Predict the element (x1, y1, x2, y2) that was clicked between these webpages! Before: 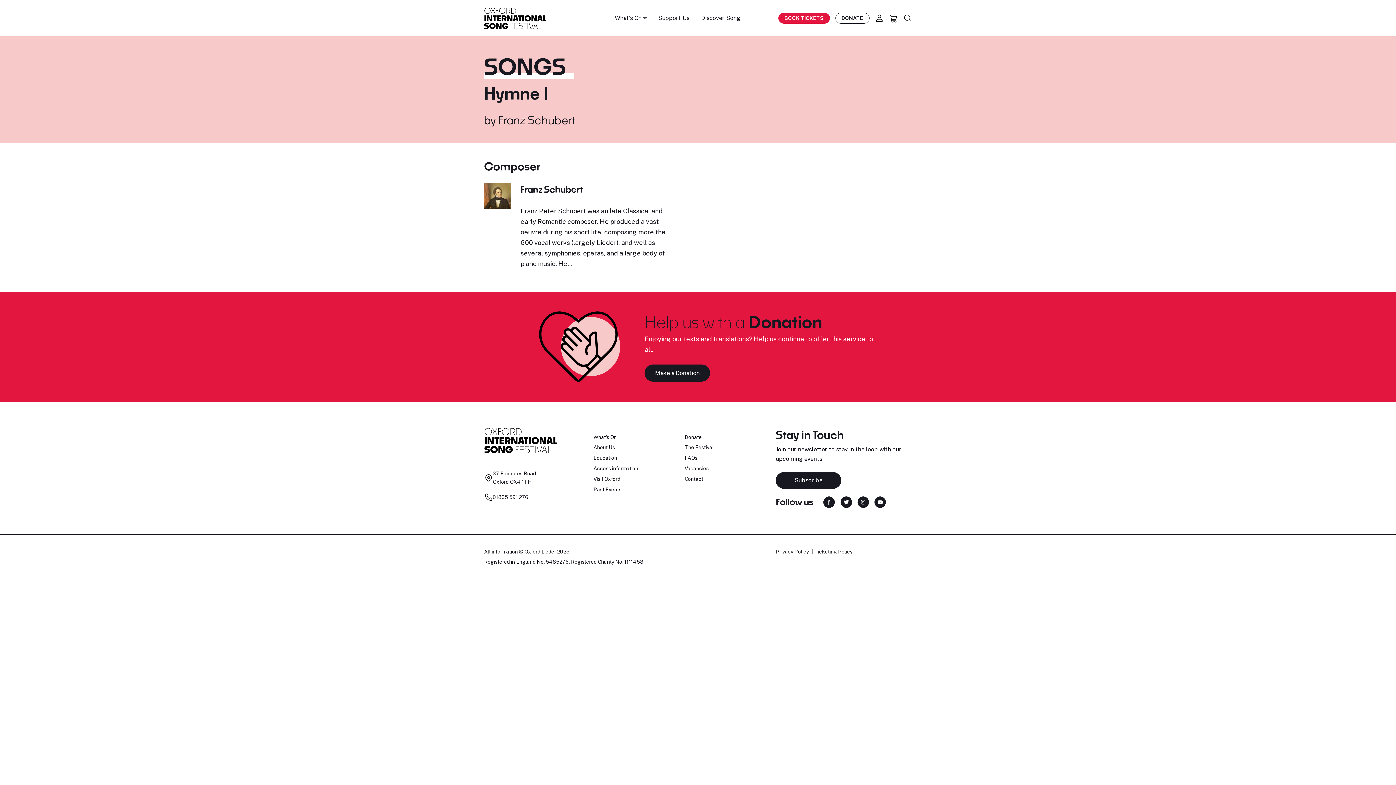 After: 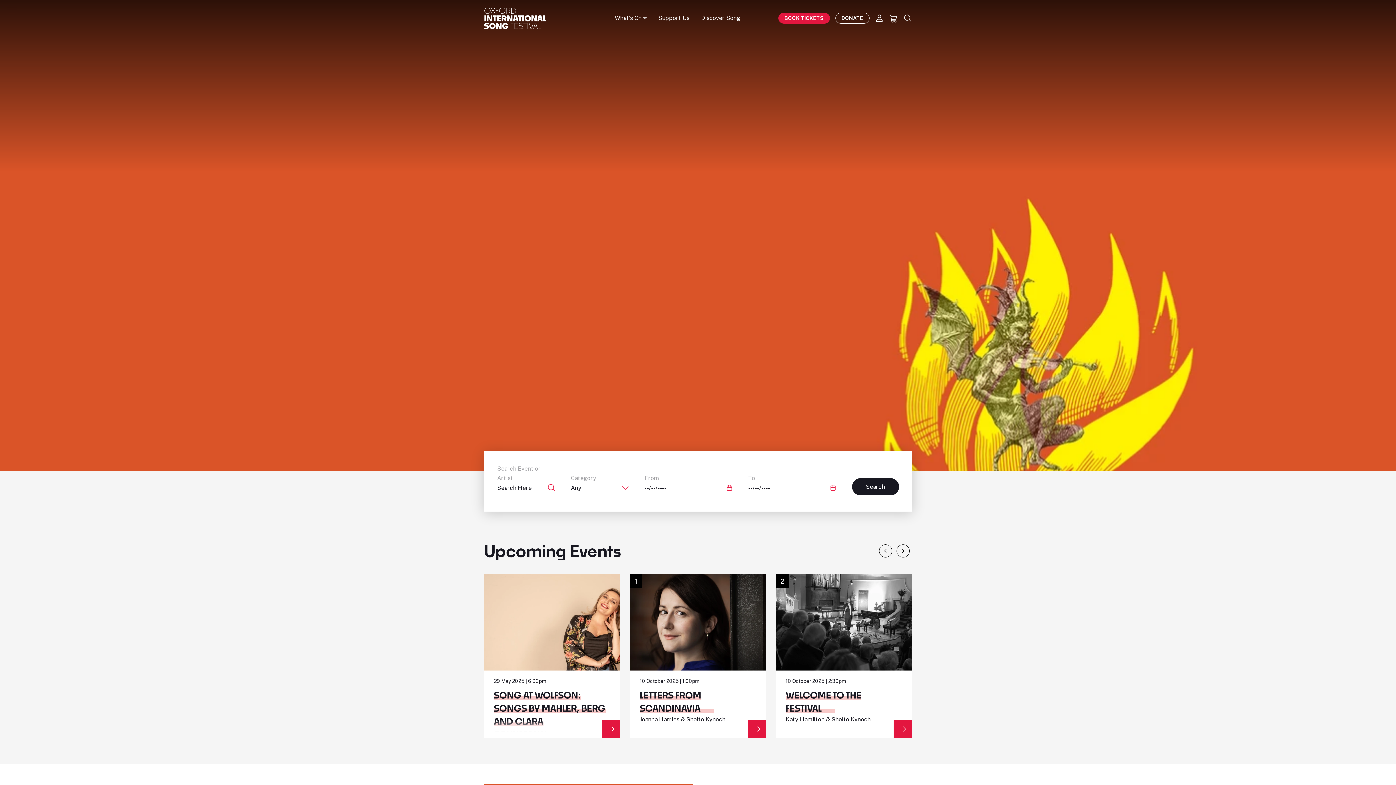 Action: bbox: (484, 5, 546, 30) label: Oxford International Song Festival